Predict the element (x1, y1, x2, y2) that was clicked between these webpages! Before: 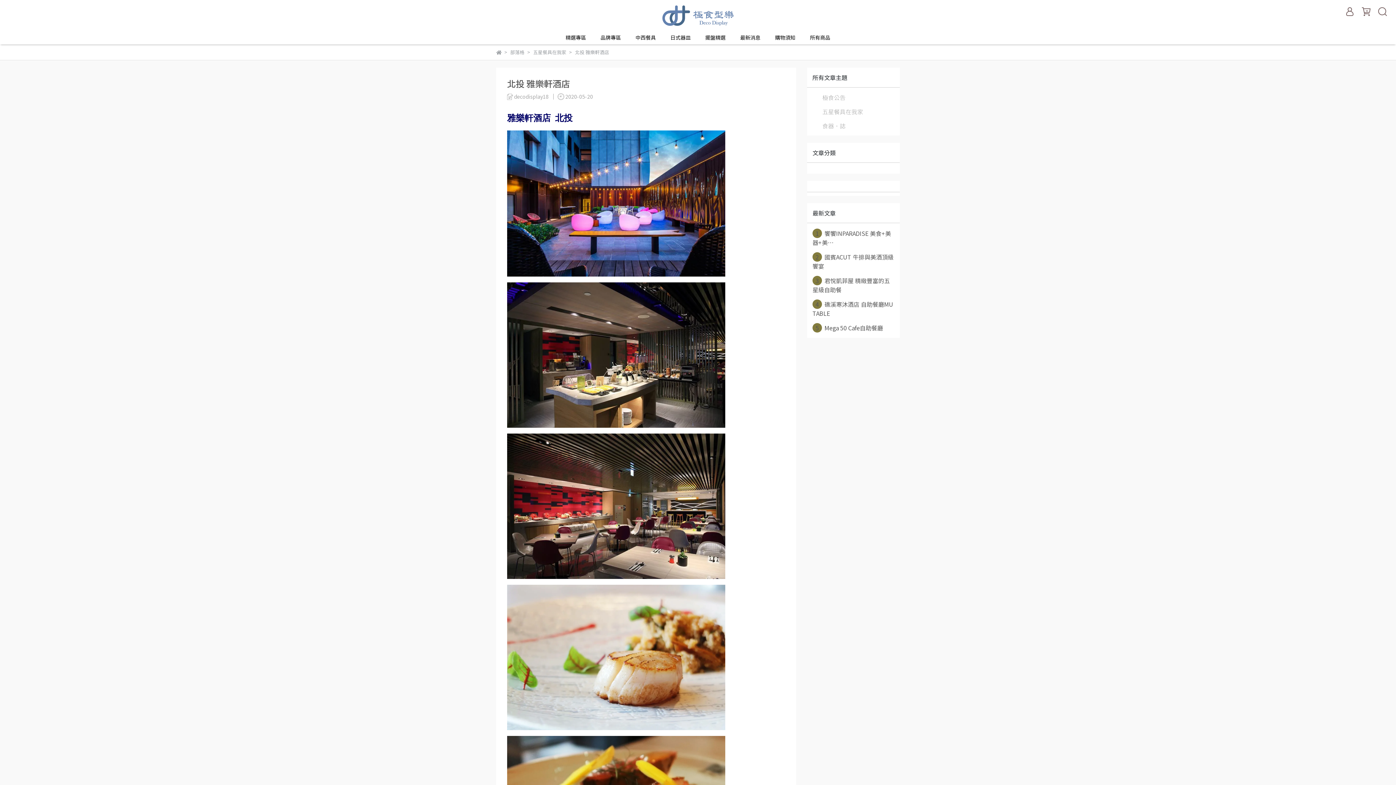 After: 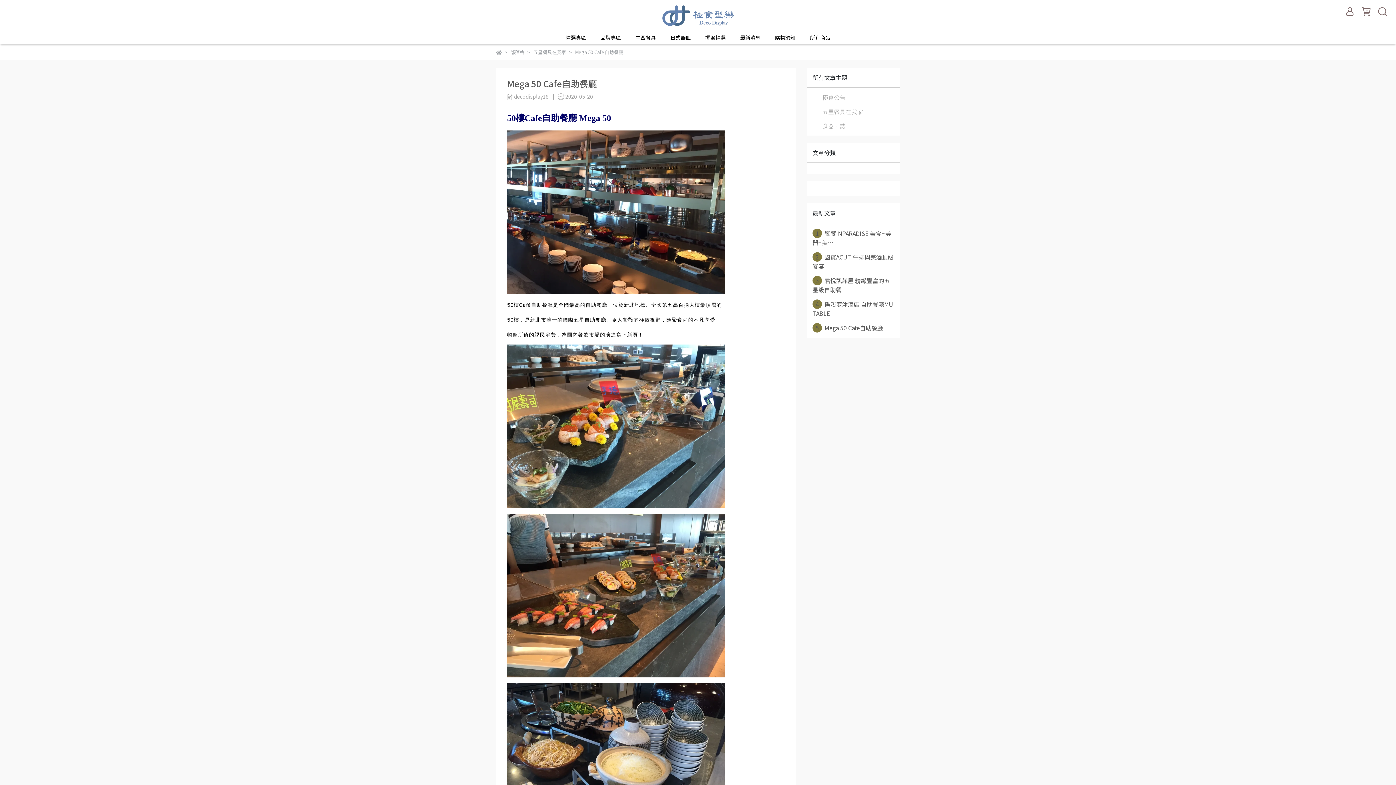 Action: bbox: (812, 323, 894, 332) label: 5 Mega 50 Cafe自助餐廳